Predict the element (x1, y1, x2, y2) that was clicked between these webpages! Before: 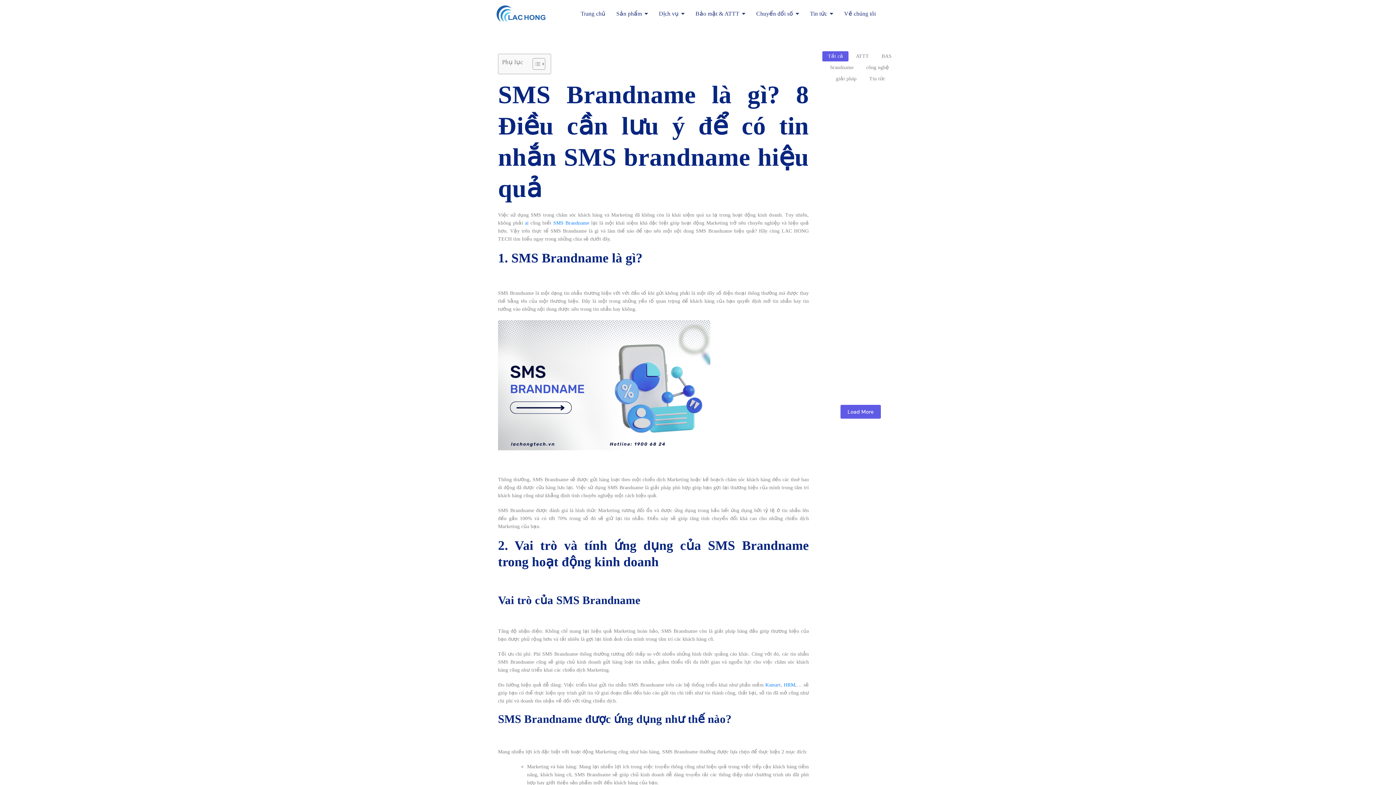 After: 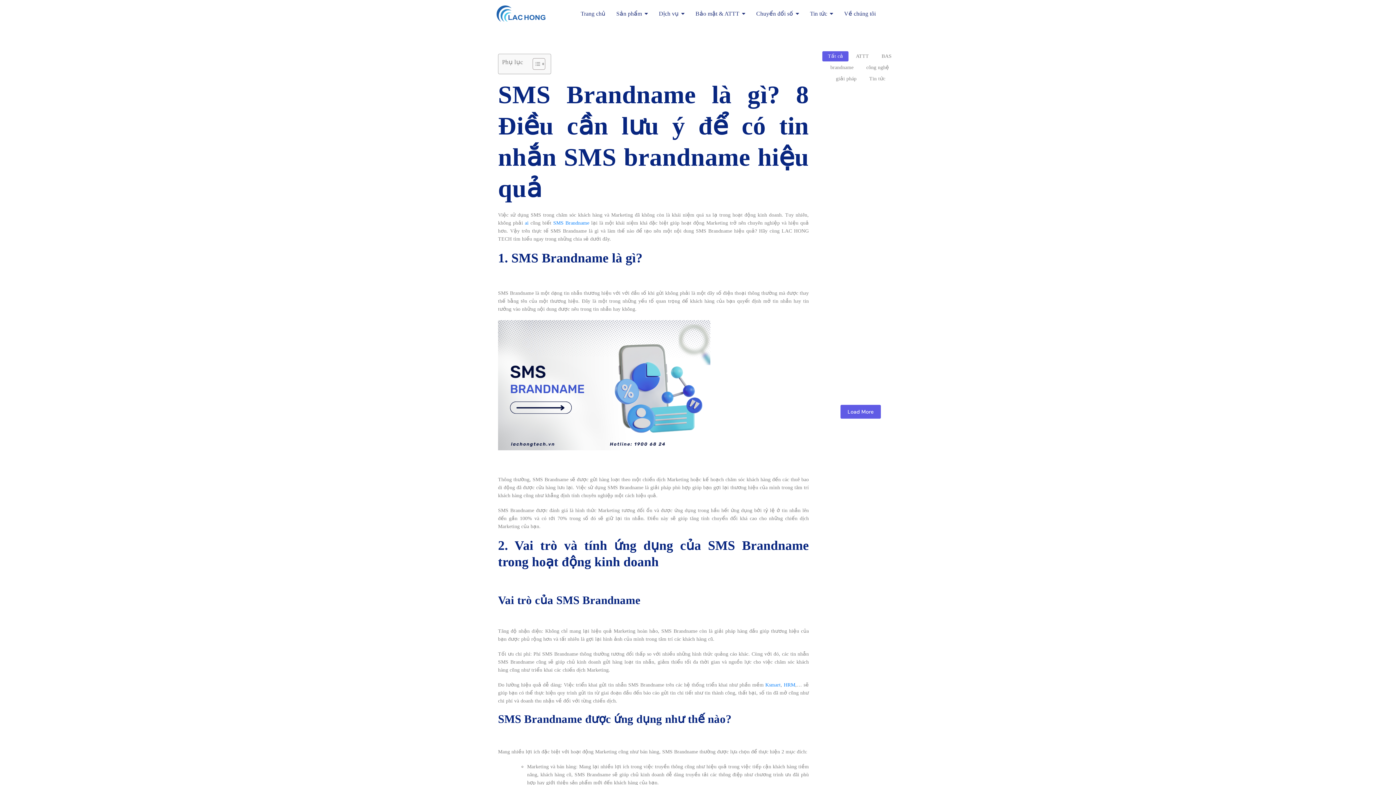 Action: bbox: (840, 404, 881, 418) label: Load More